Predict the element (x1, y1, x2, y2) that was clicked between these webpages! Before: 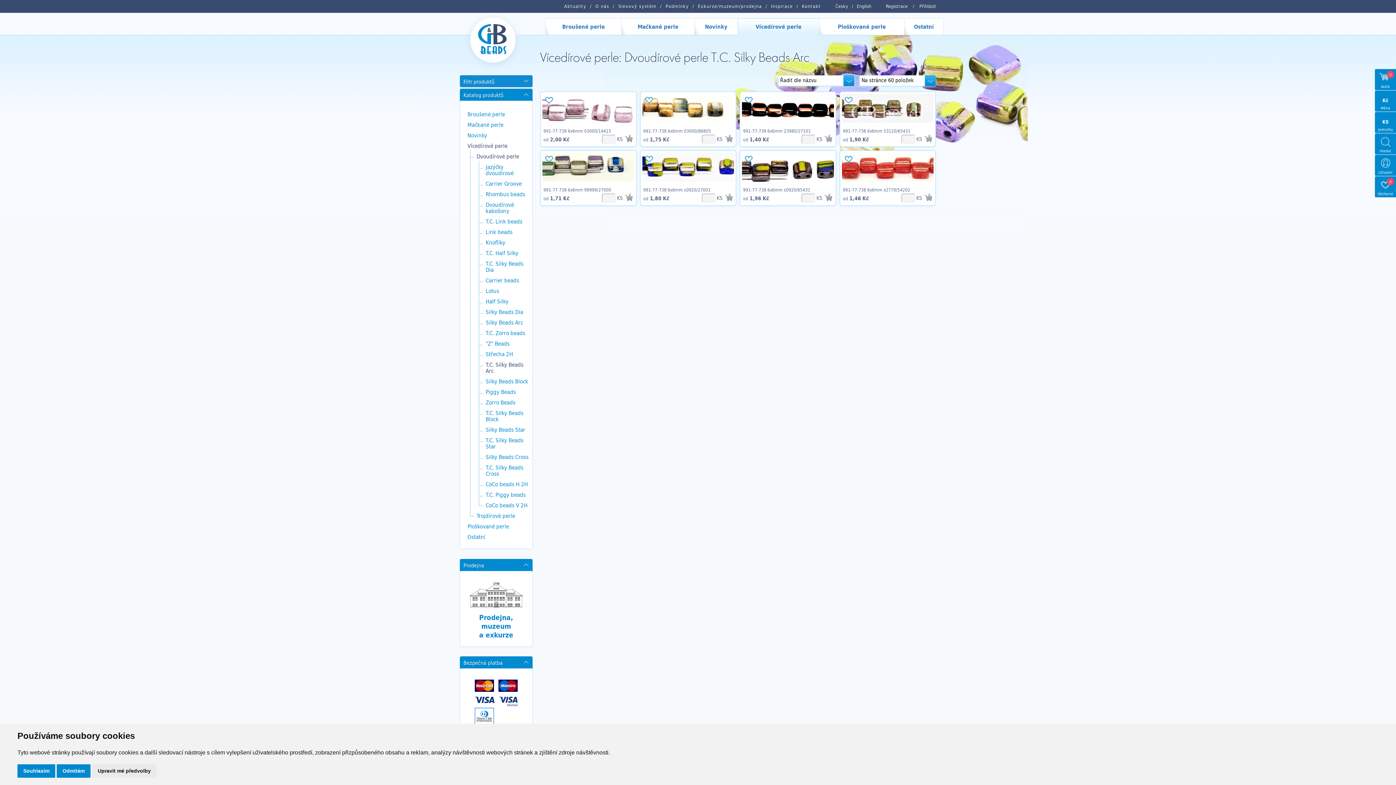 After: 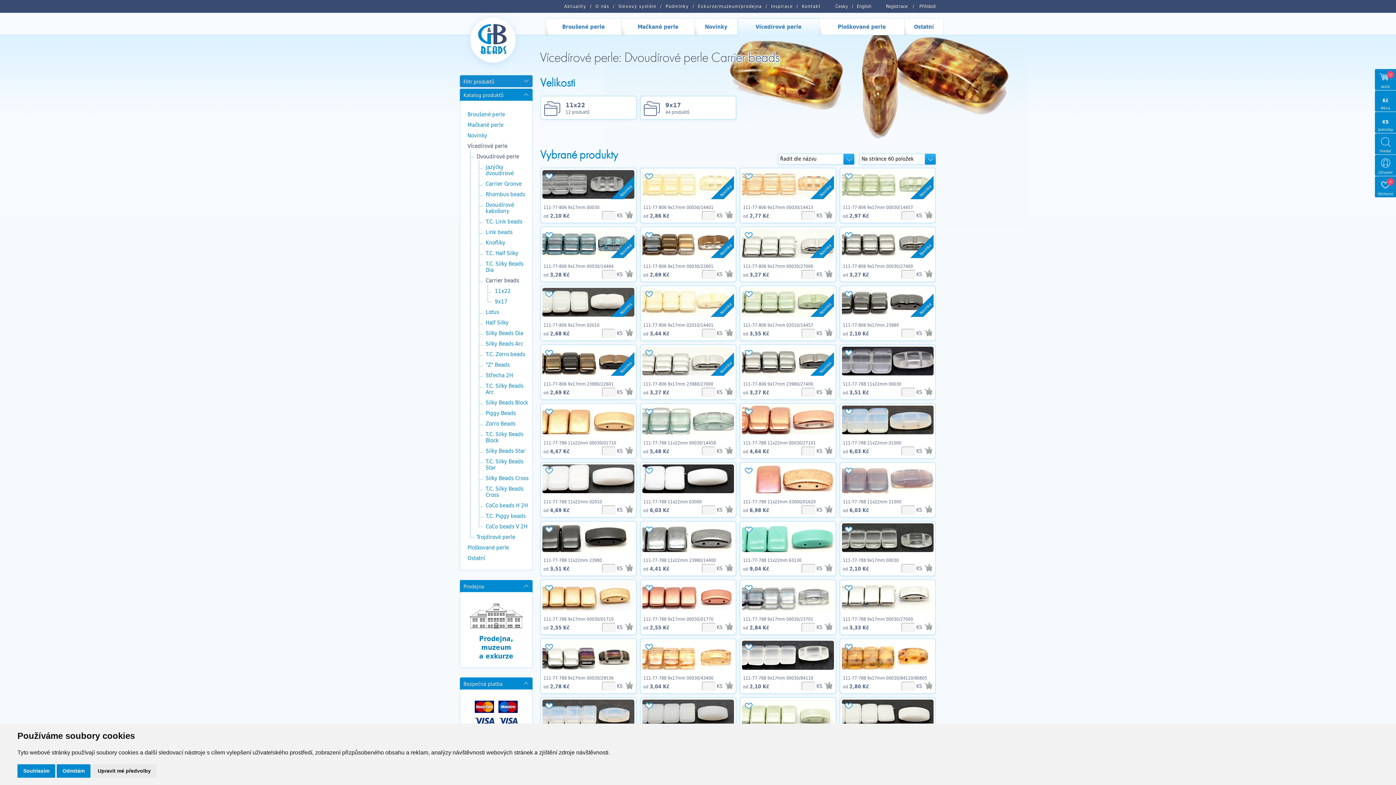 Action: bbox: (467, 274, 528, 285) label: Carrier beads